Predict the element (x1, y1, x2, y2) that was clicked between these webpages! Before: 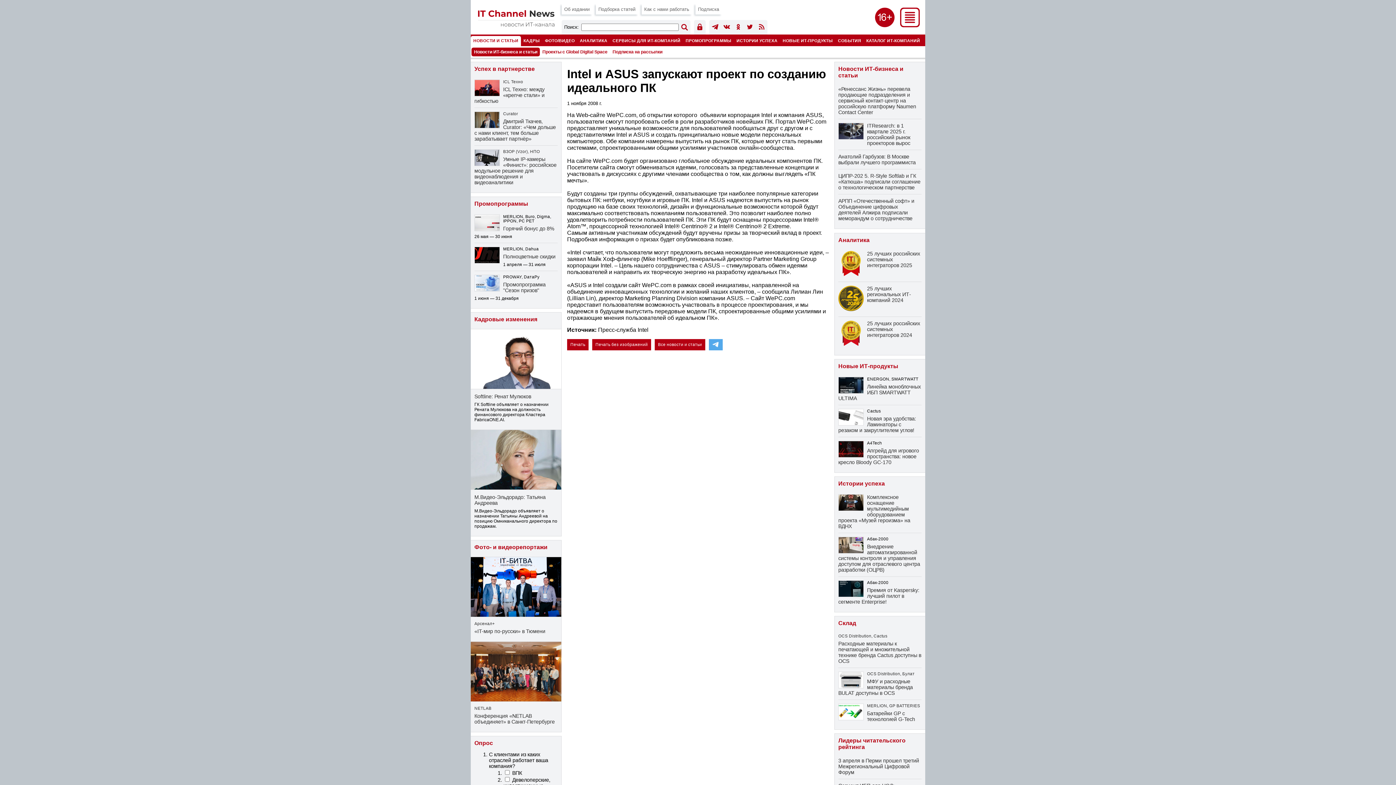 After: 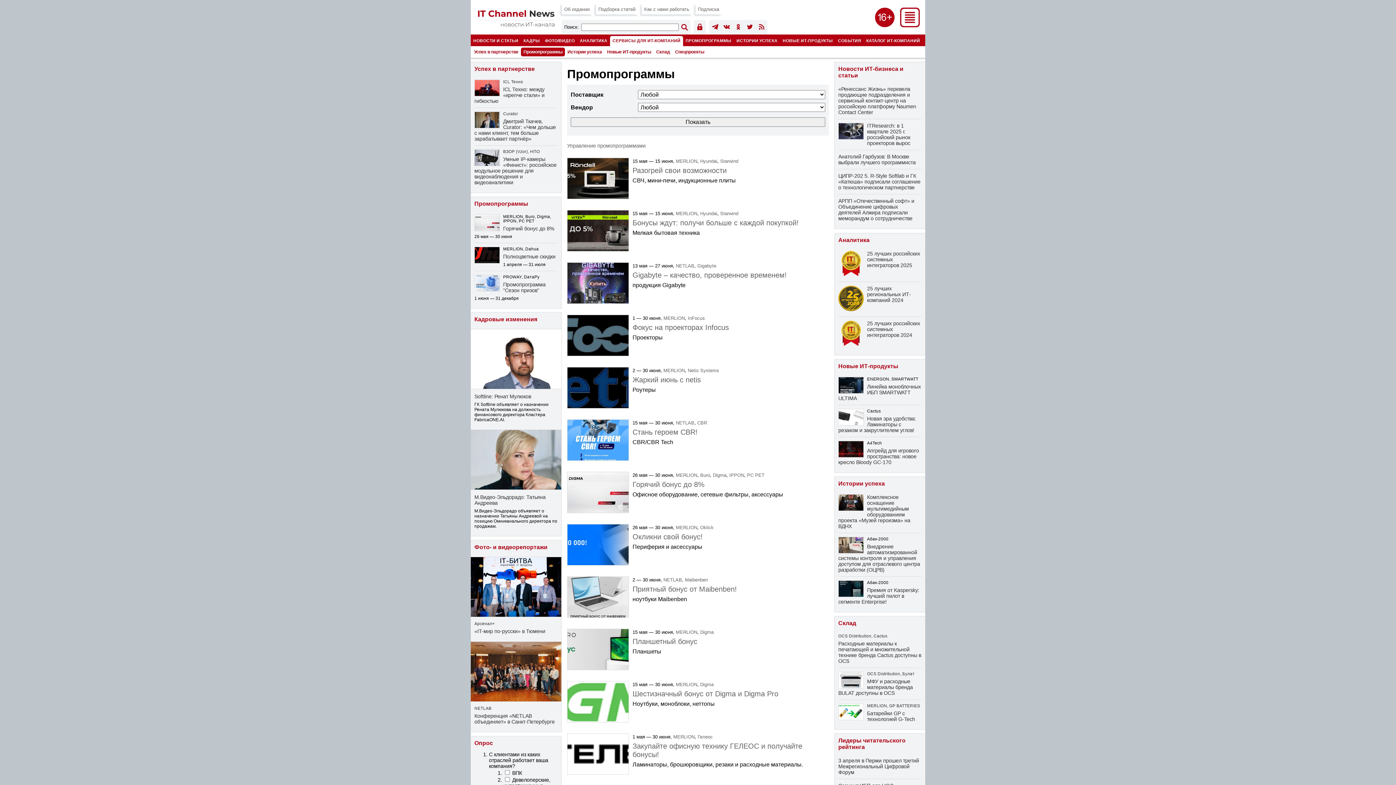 Action: label: Промопрограммы bbox: (474, 200, 528, 206)